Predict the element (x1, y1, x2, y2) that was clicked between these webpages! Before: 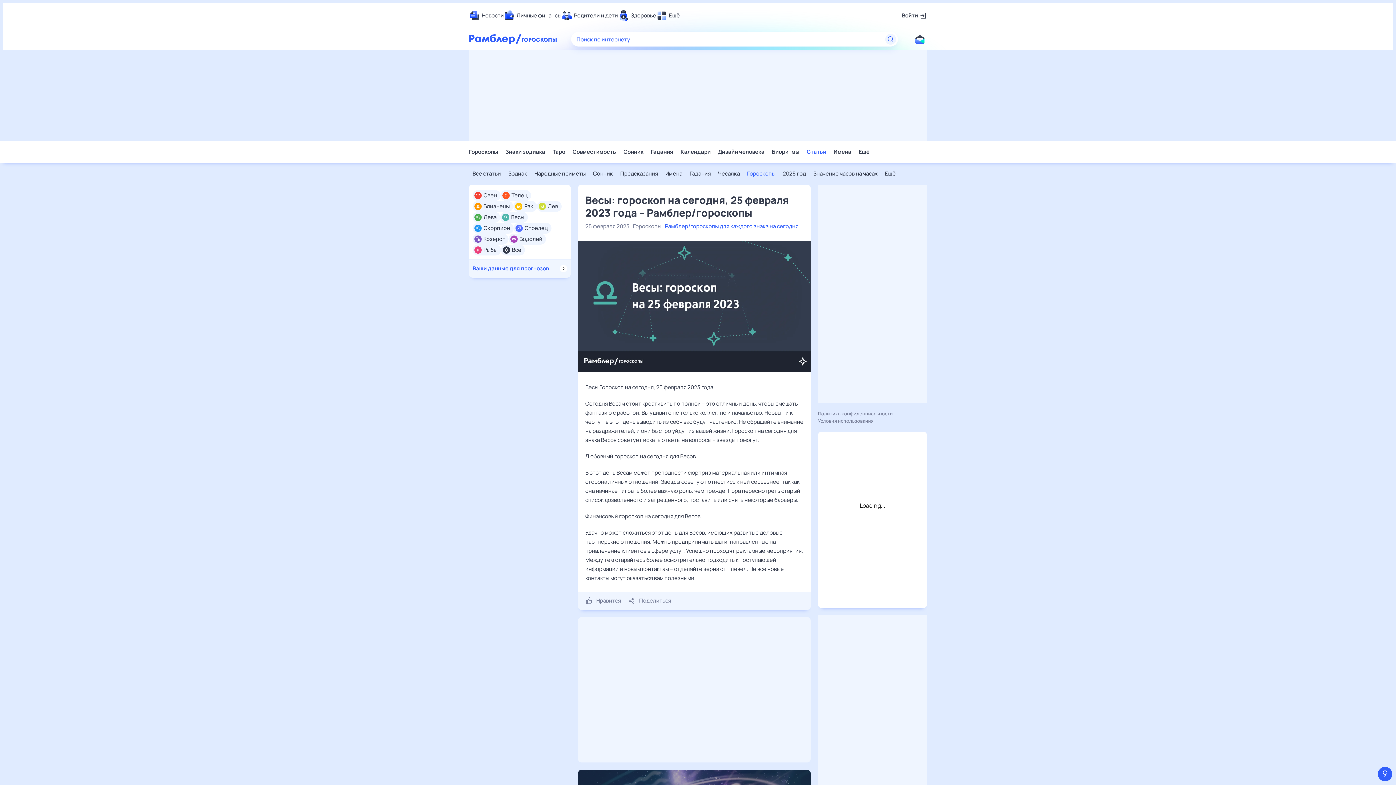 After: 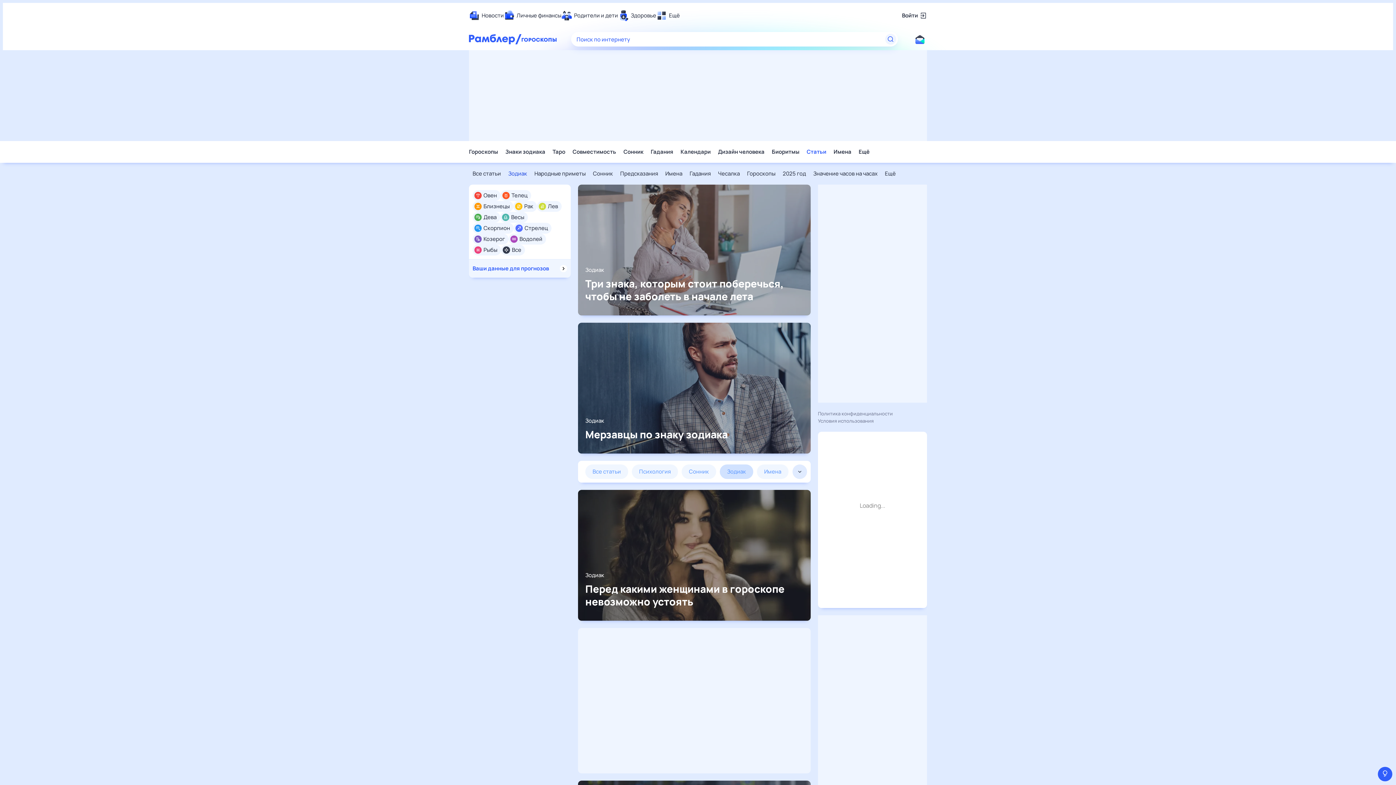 Action: label: Зодиак bbox: (508, 170, 527, 177)